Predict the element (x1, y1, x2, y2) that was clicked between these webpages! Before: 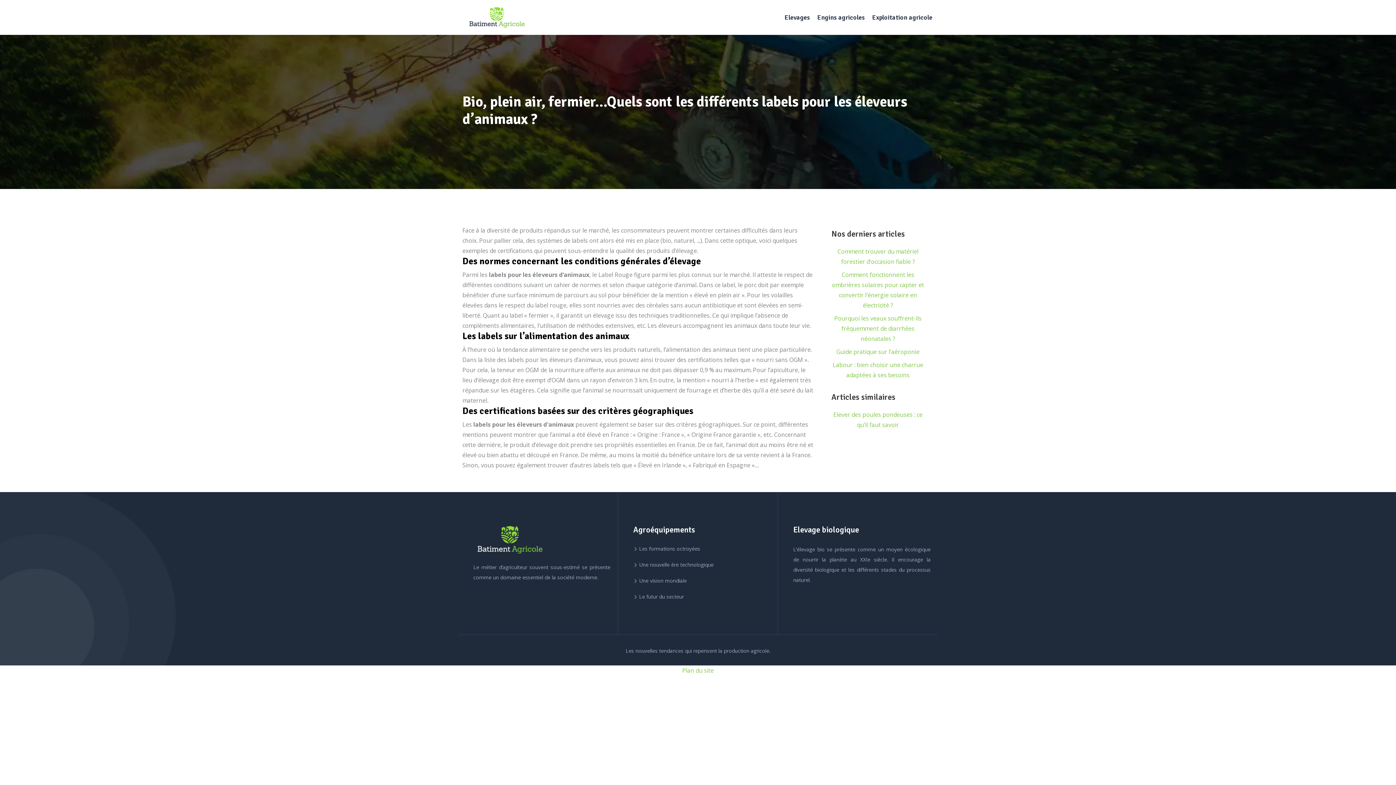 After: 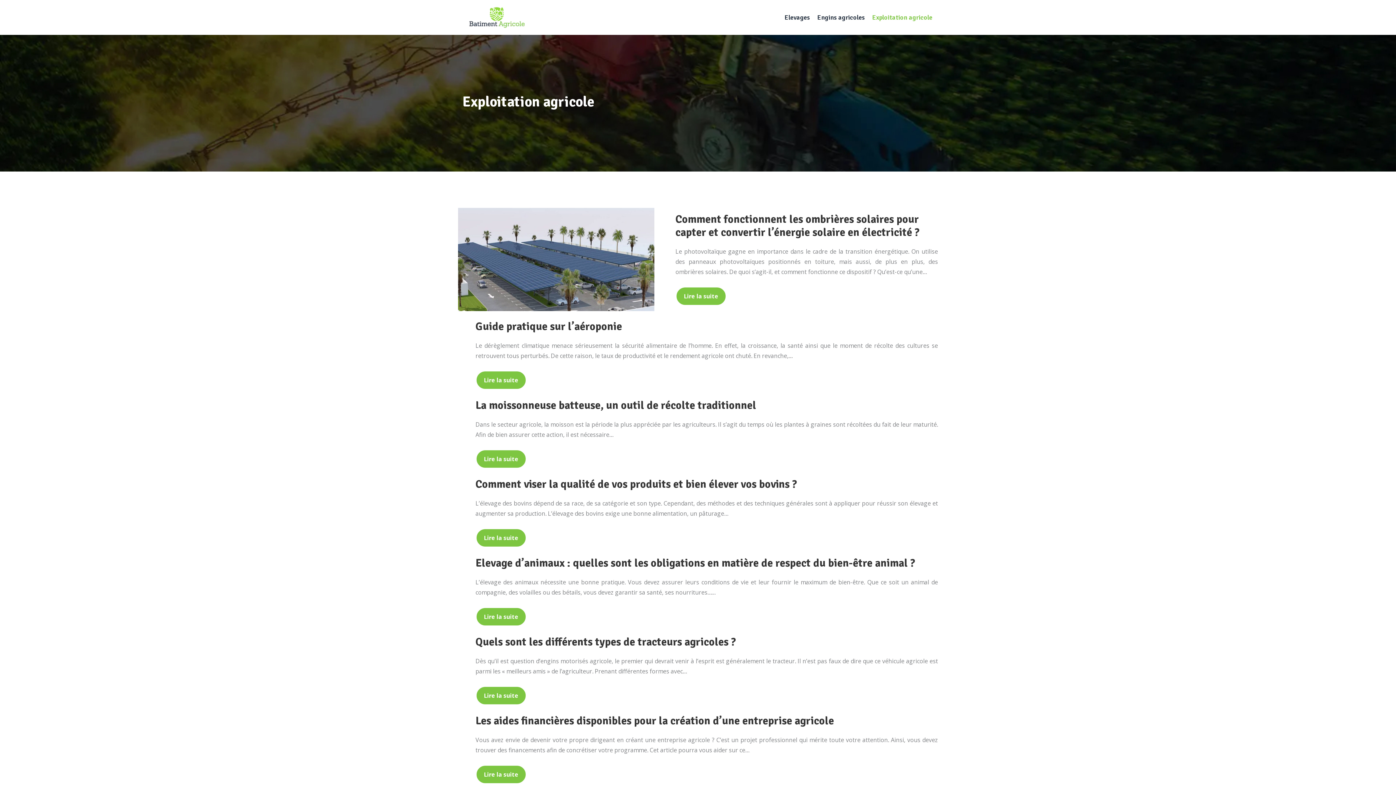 Action: label: Exploitation agricole bbox: (868, 8, 932, 26)